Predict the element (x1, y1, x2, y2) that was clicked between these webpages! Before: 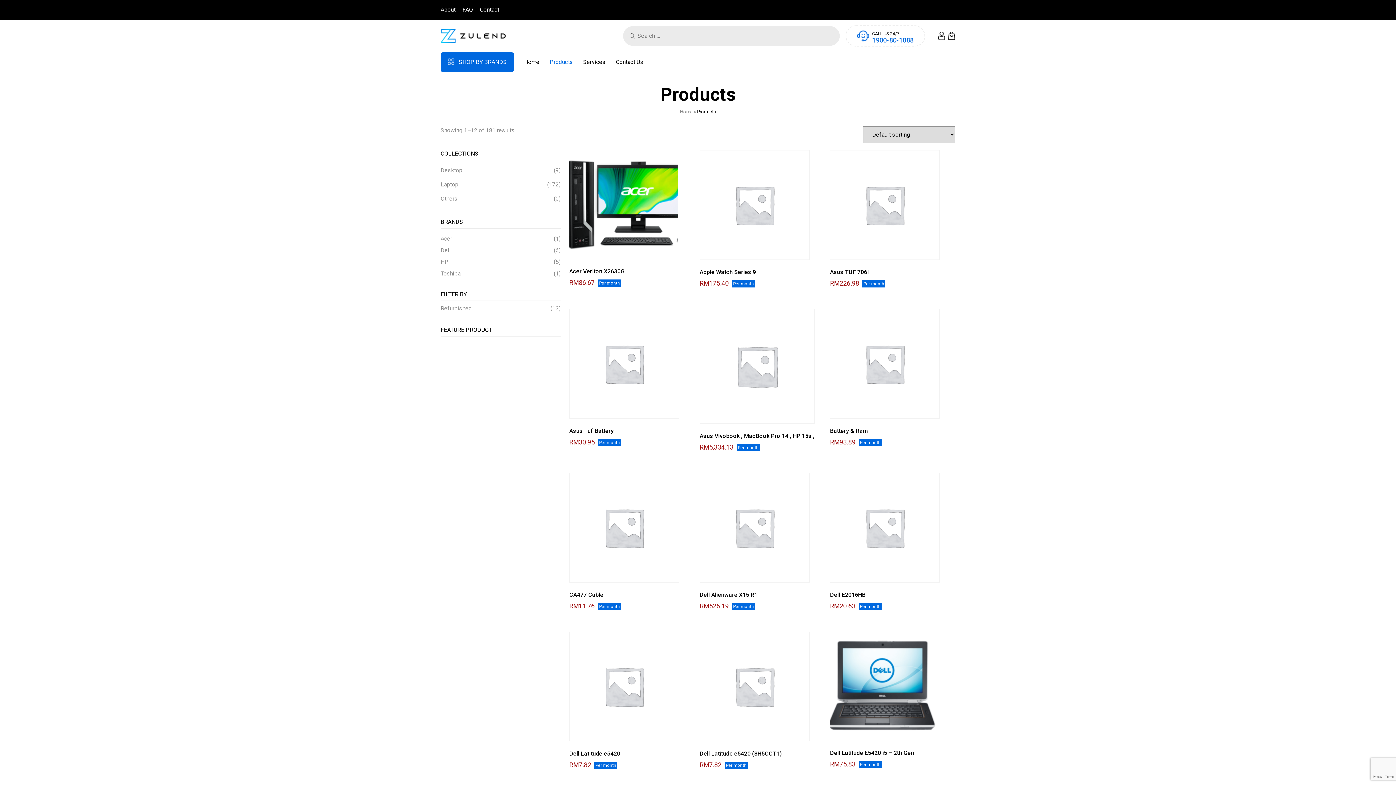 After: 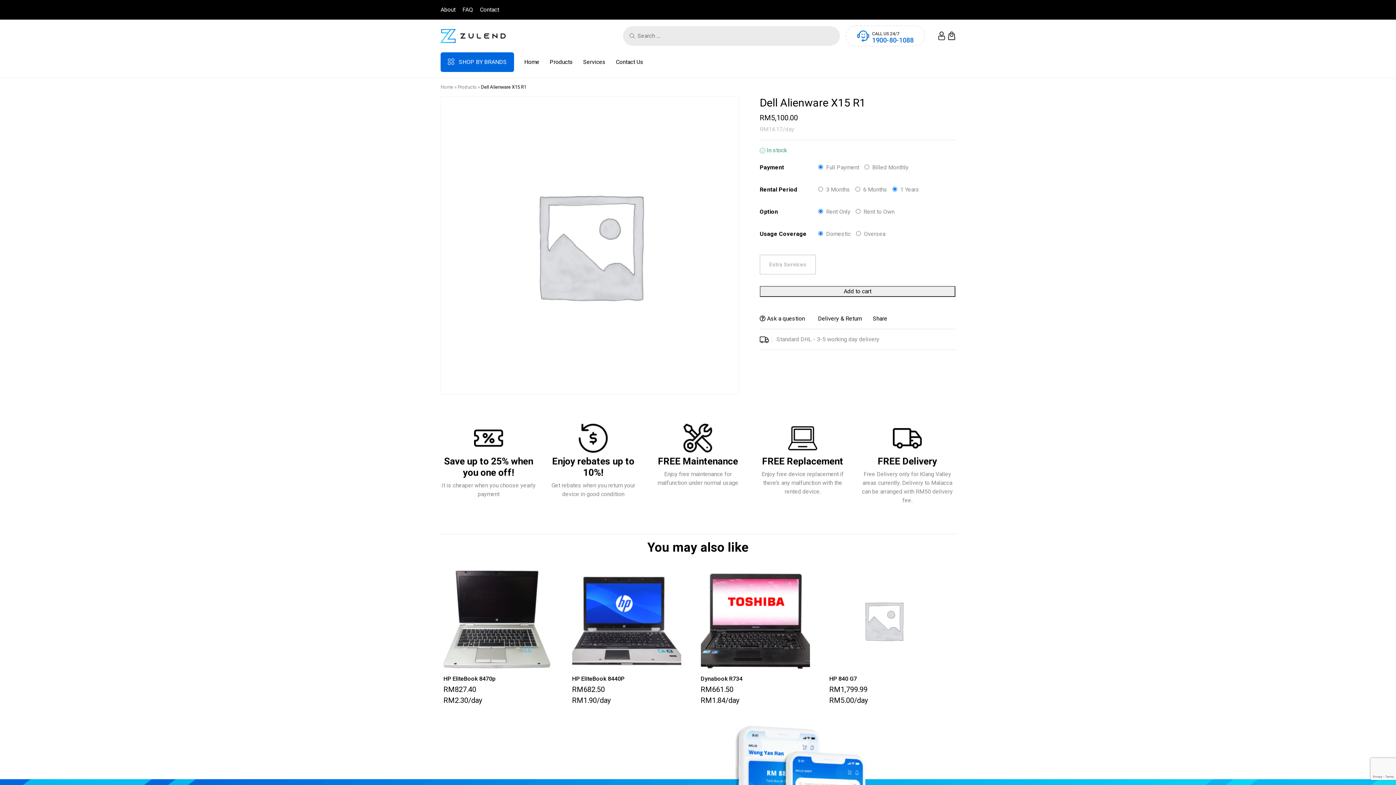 Action: label: Dell Alienware X15 R1
RM526.19 Per month bbox: (699, 472, 809, 614)